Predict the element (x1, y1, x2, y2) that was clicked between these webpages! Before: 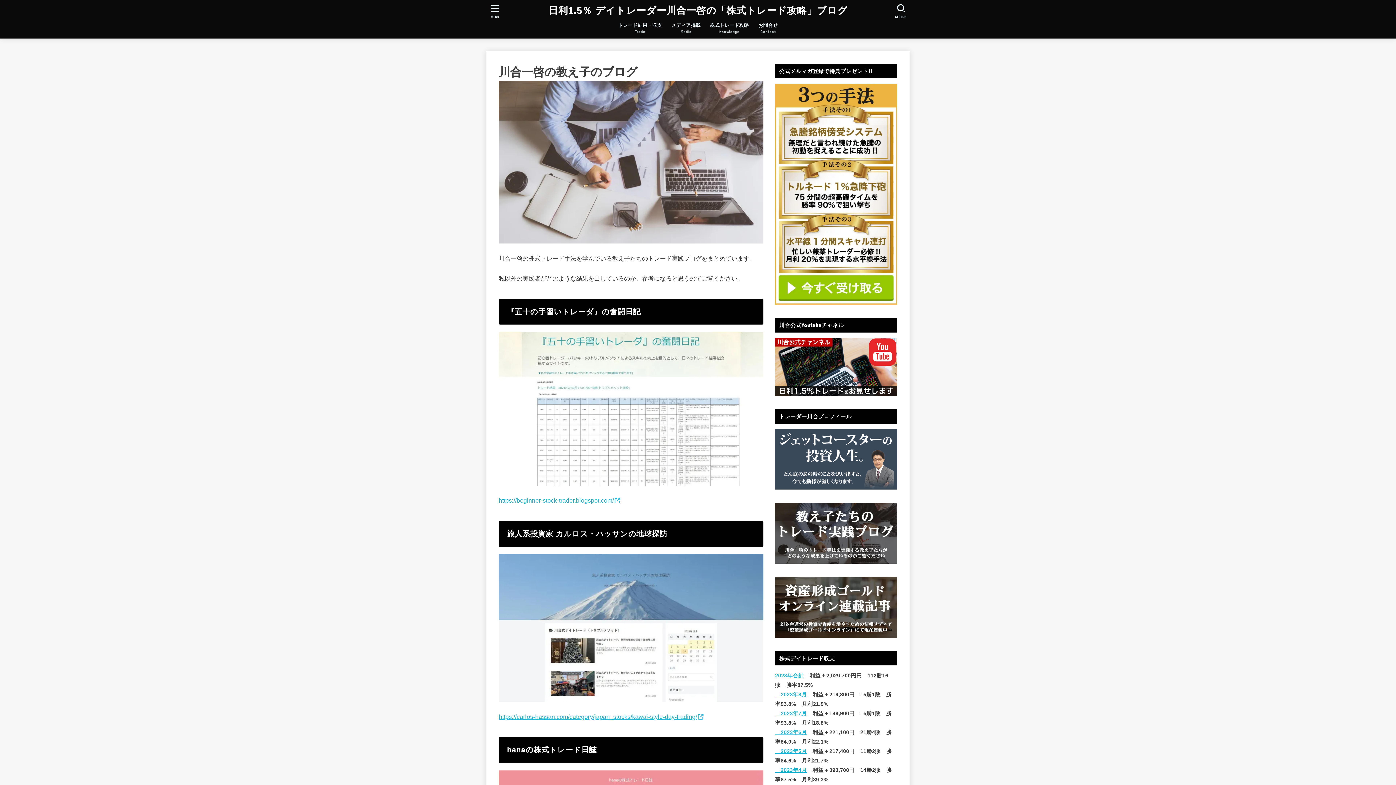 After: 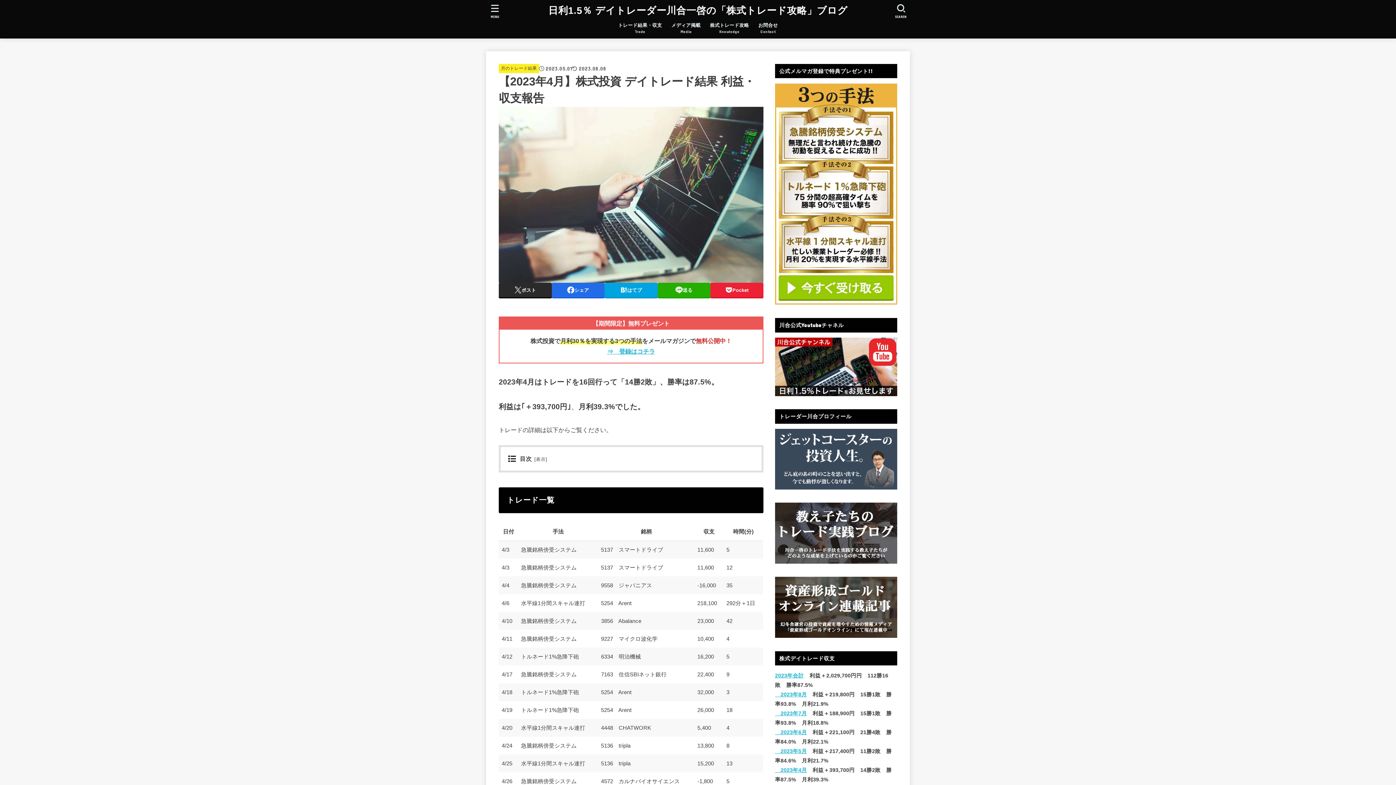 Action: label: 　2023年4月 bbox: (775, 767, 807, 773)